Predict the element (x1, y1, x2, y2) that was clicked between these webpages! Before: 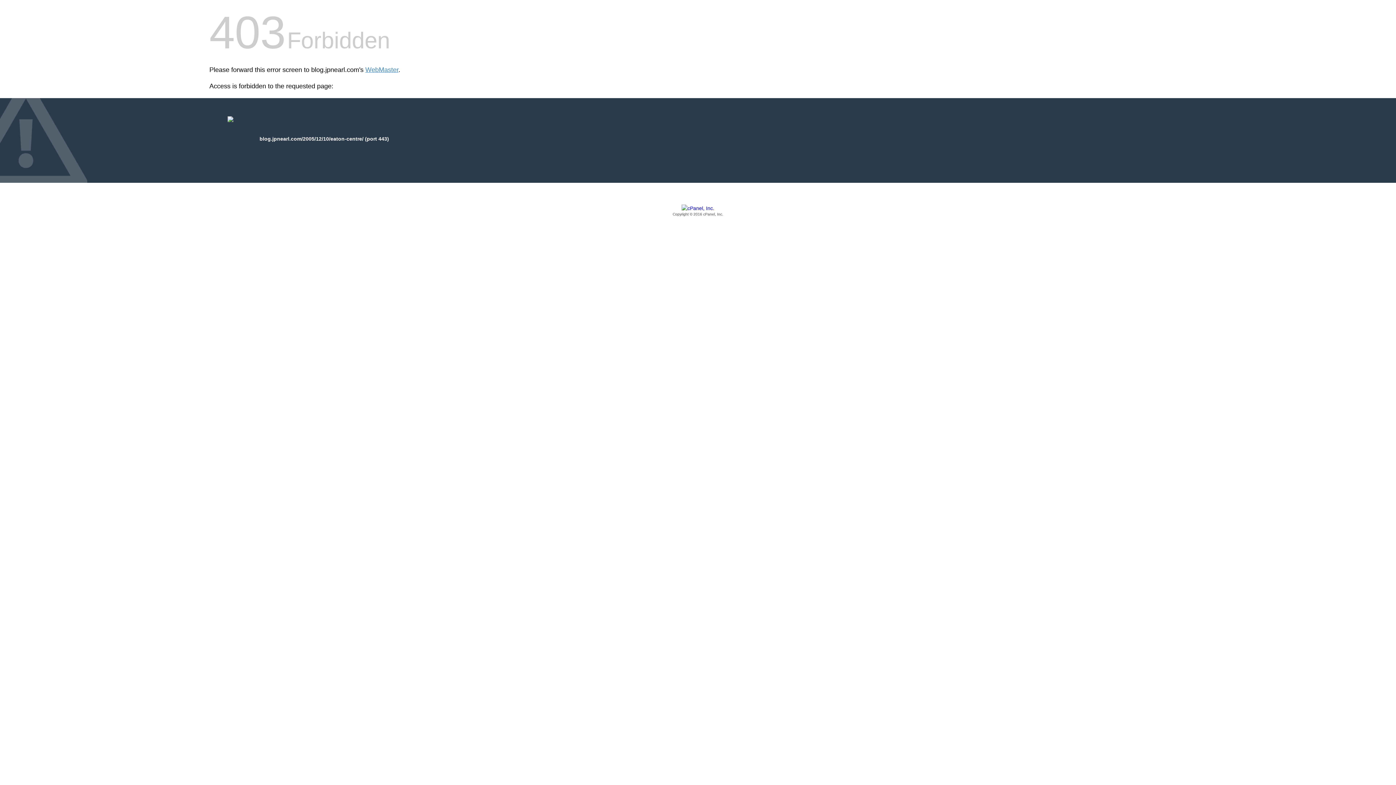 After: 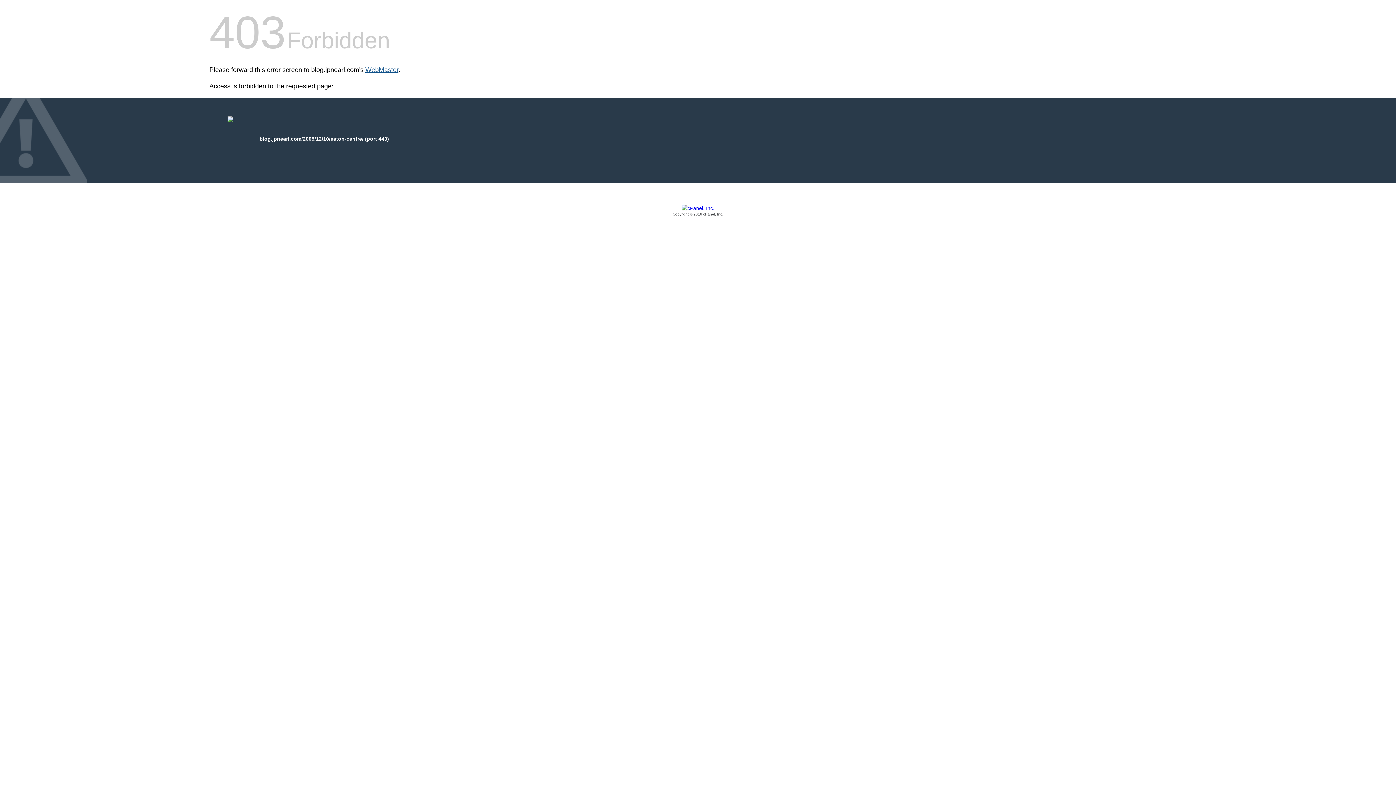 Action: bbox: (365, 66, 398, 73) label: WebMaster